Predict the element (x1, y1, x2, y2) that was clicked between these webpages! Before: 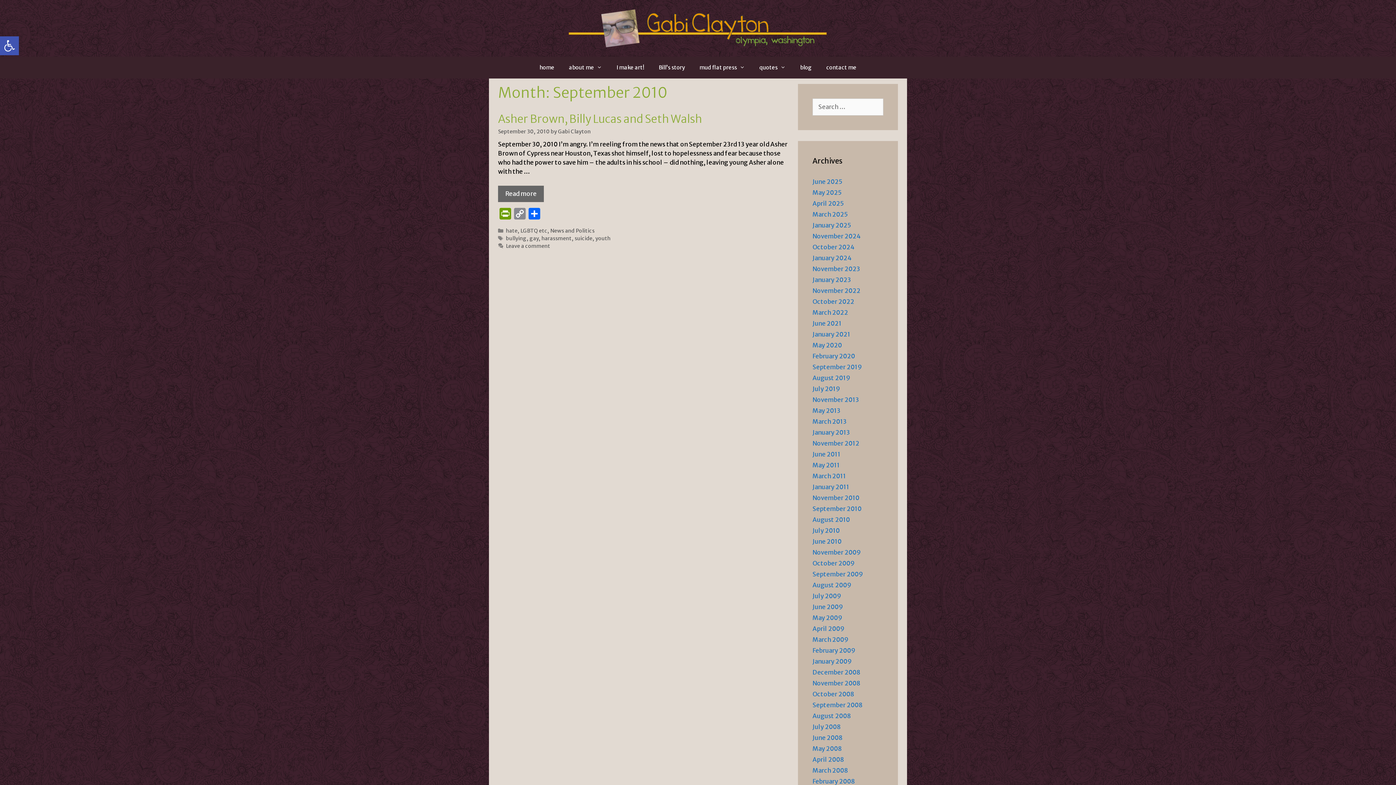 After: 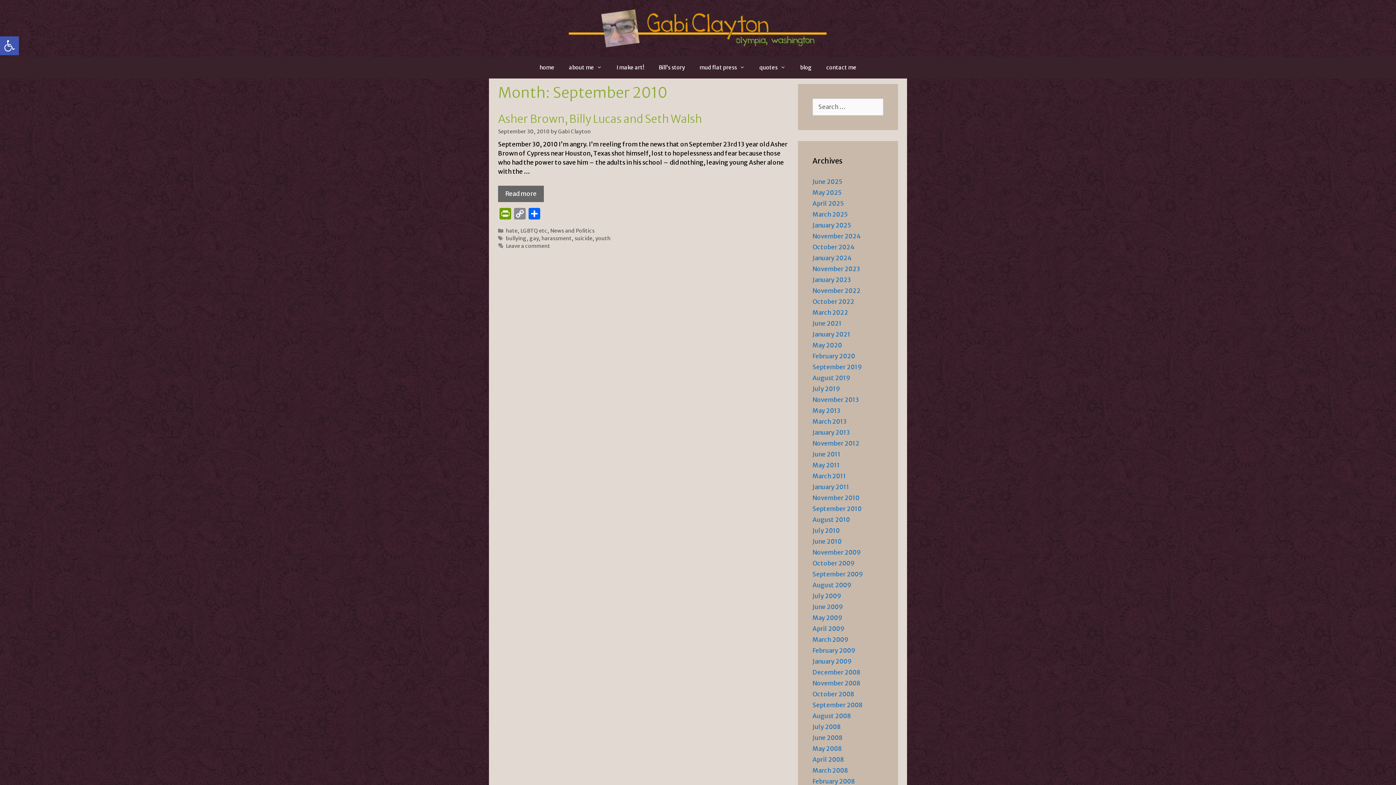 Action: label: September 2010 bbox: (812, 505, 861, 513)